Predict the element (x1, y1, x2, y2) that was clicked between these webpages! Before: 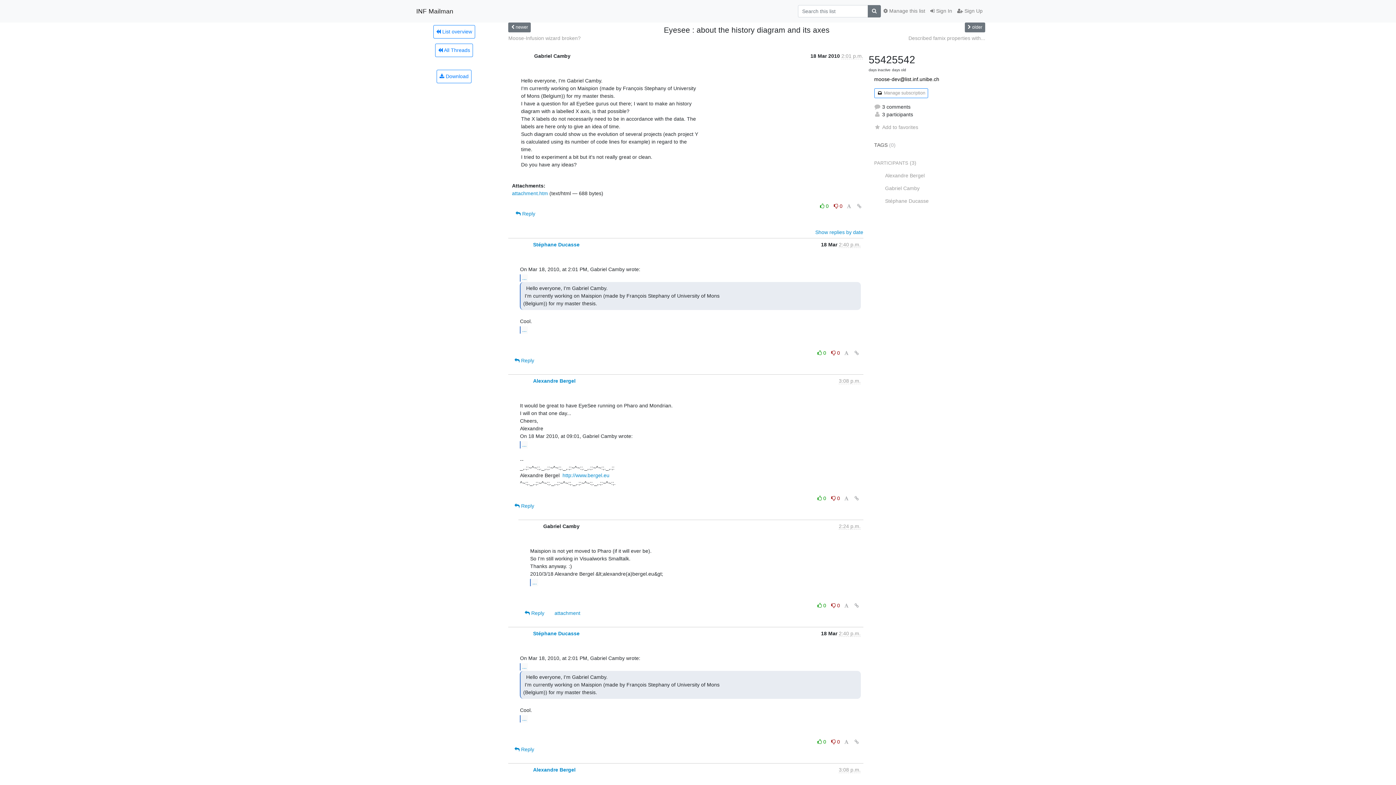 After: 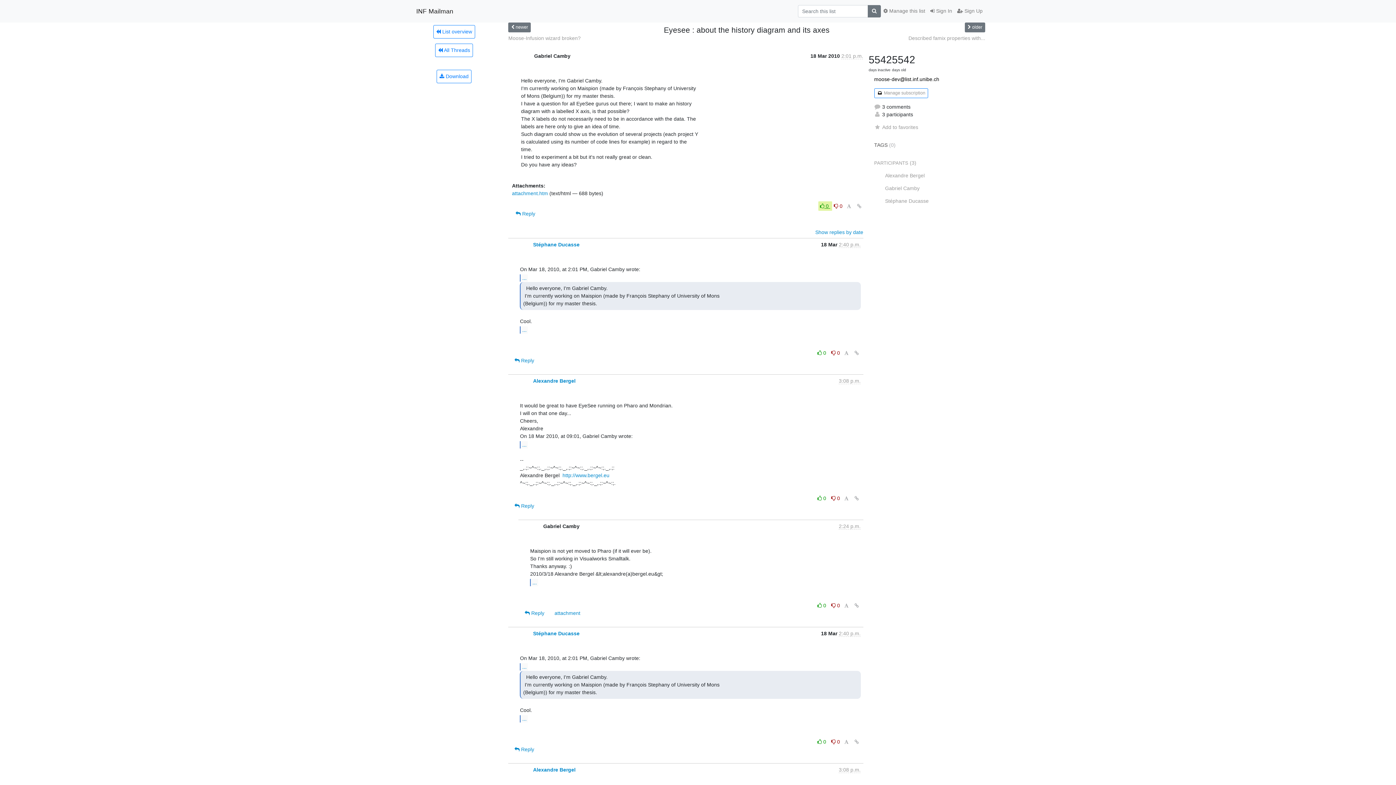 Action: label:  0  bbox: (818, 201, 832, 210)